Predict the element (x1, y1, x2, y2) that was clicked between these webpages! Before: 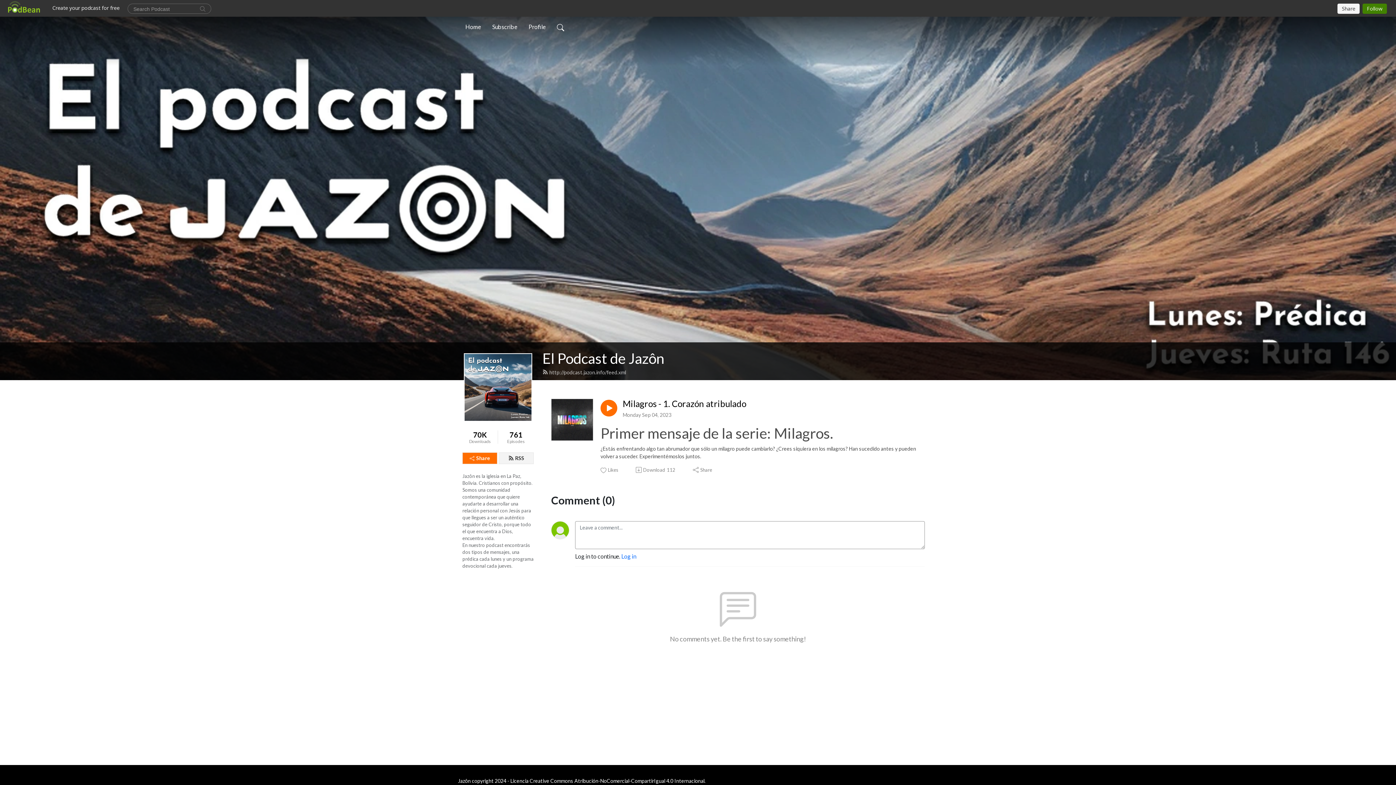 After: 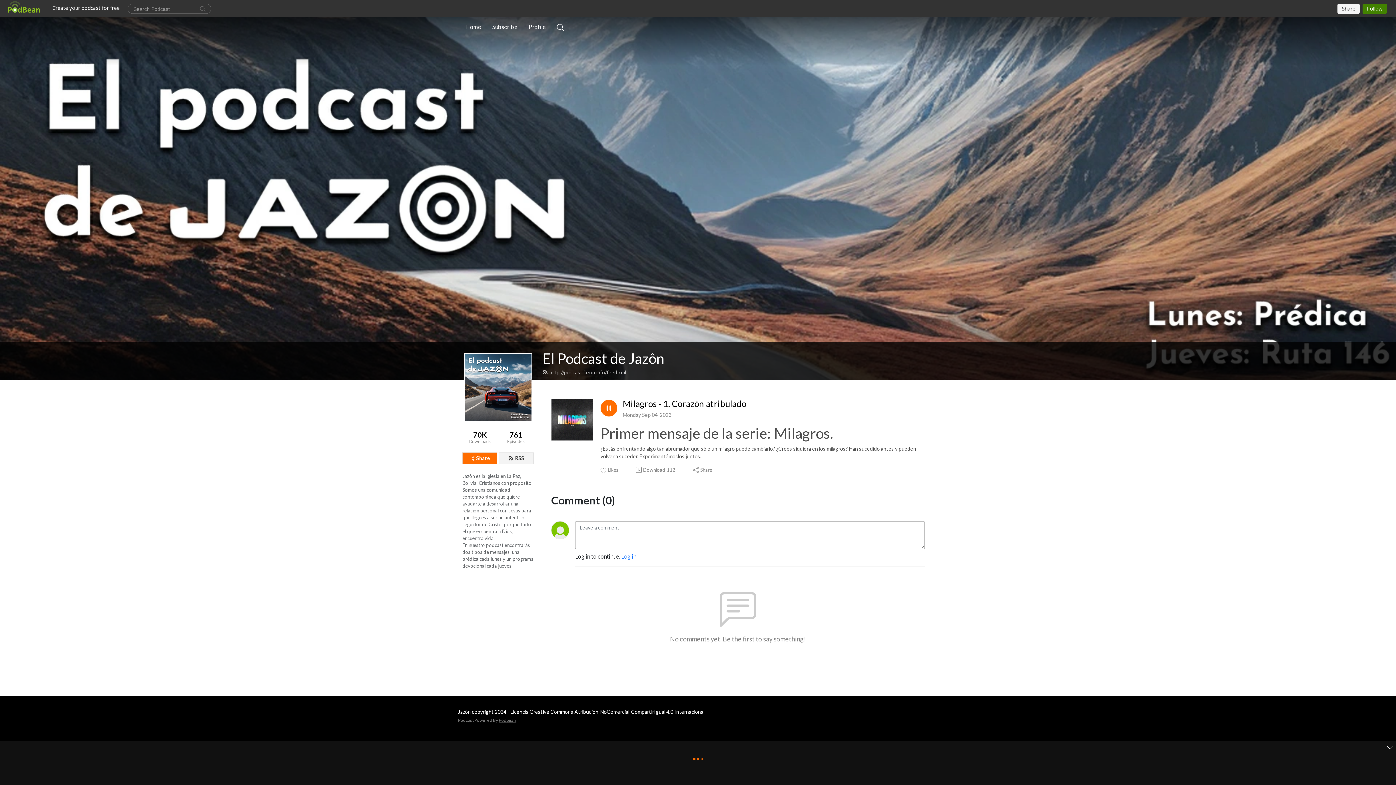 Action: bbox: (600, 400, 617, 416)